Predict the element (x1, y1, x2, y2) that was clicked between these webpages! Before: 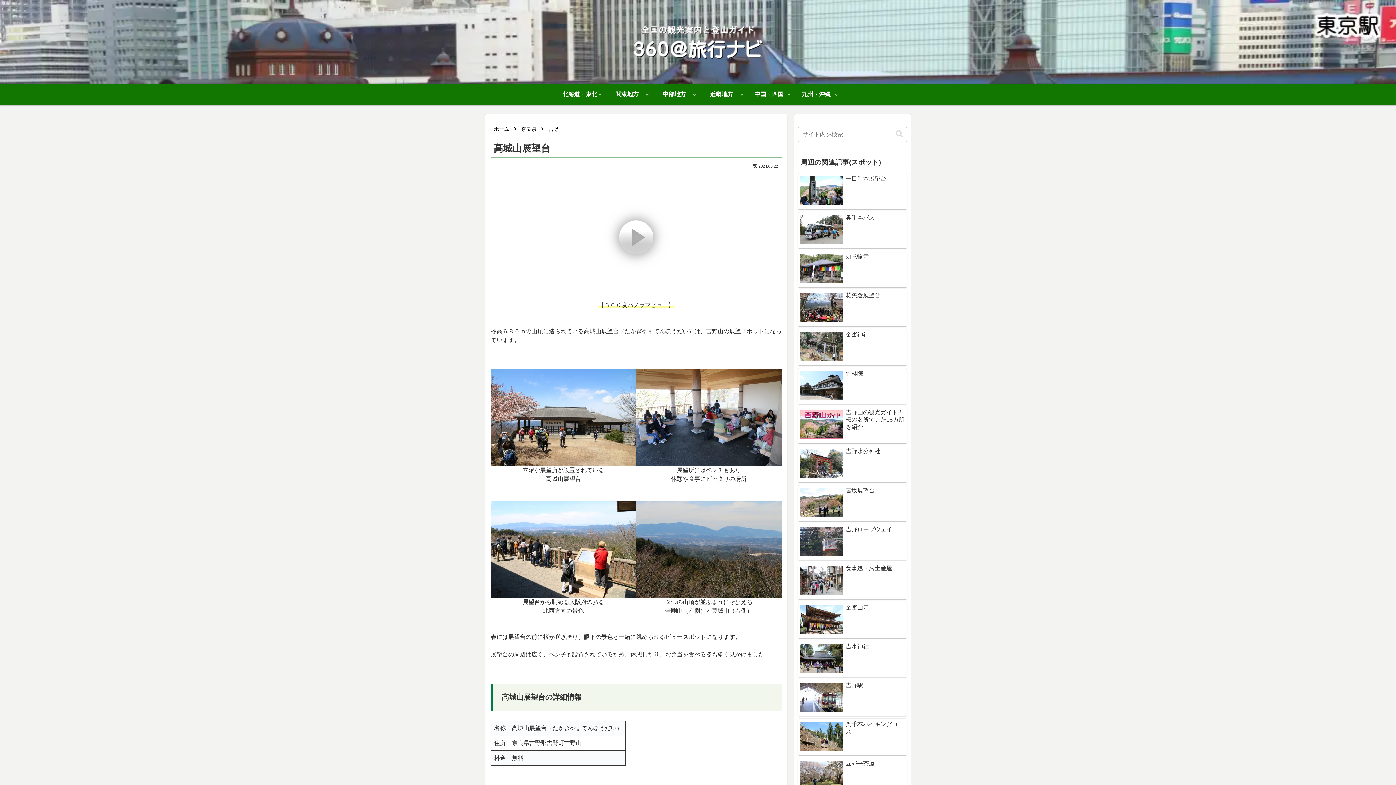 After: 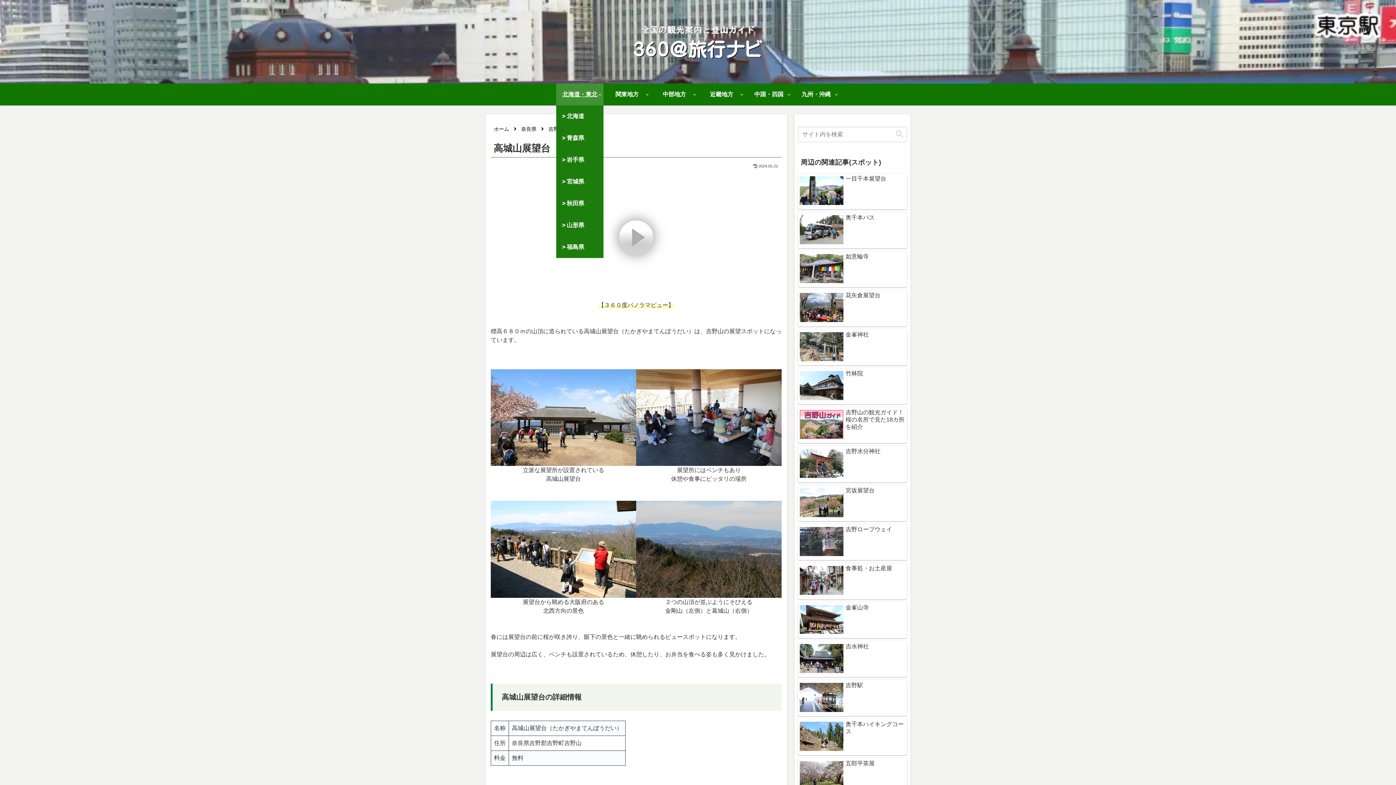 Action: label: 北海道・東北 bbox: (556, 83, 603, 105)